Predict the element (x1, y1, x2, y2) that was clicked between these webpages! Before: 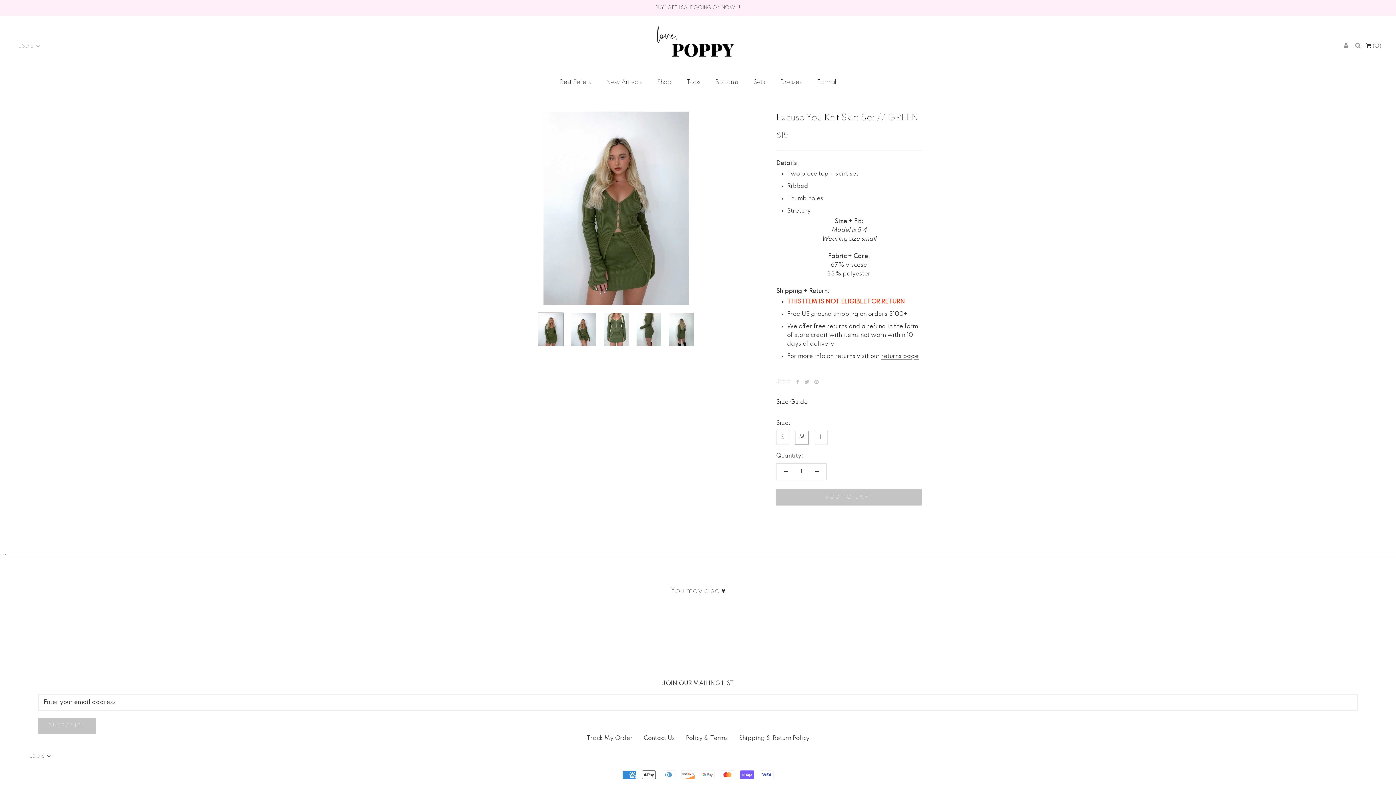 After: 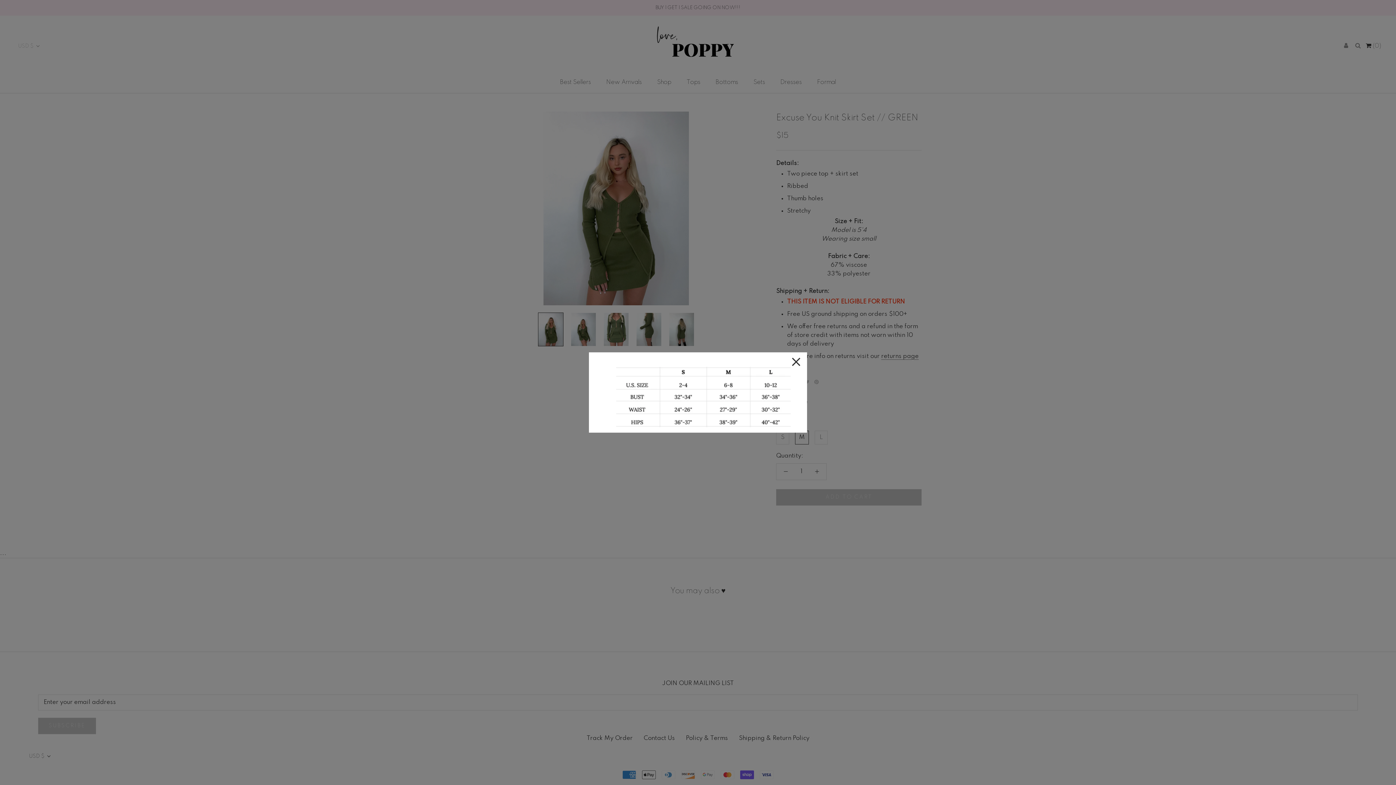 Action: label: Size Guide bbox: (776, 398, 808, 406)